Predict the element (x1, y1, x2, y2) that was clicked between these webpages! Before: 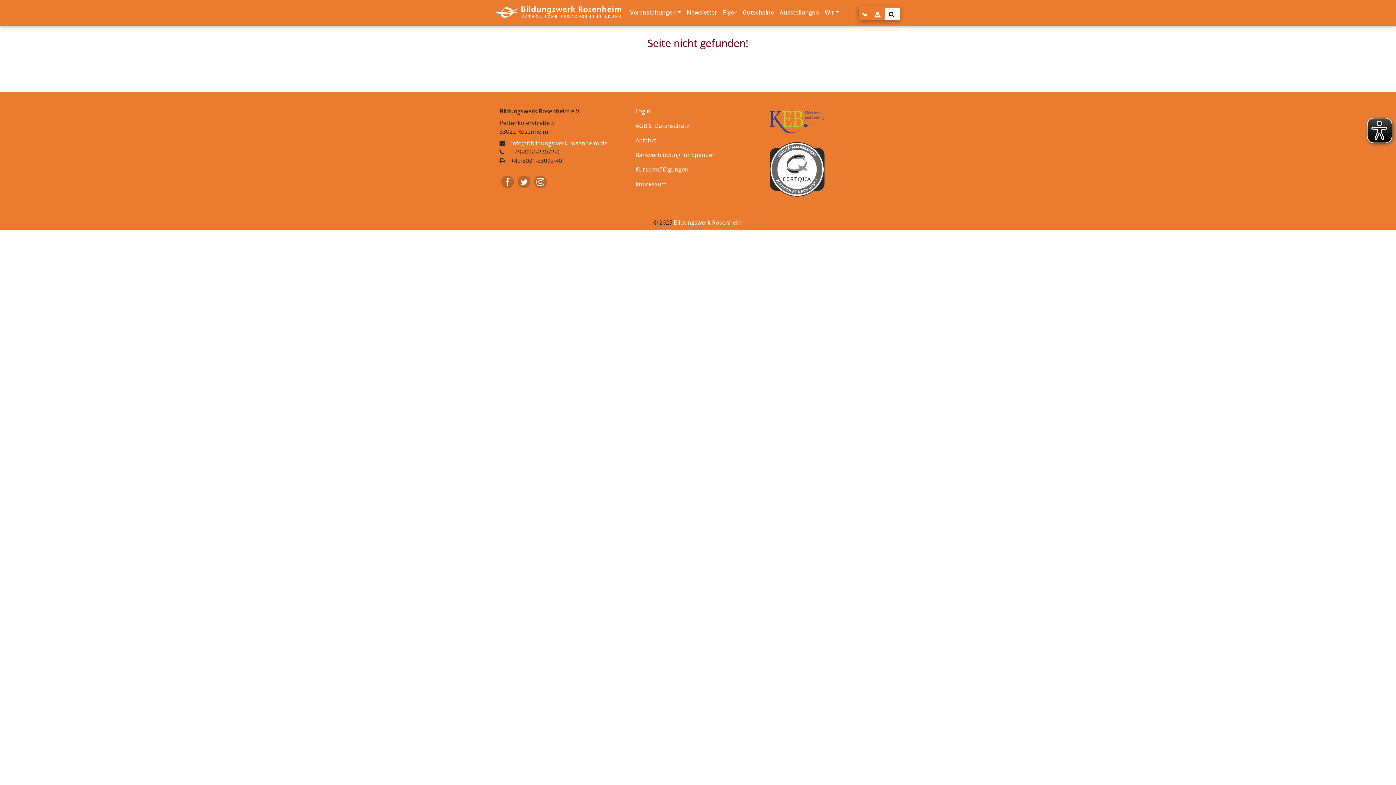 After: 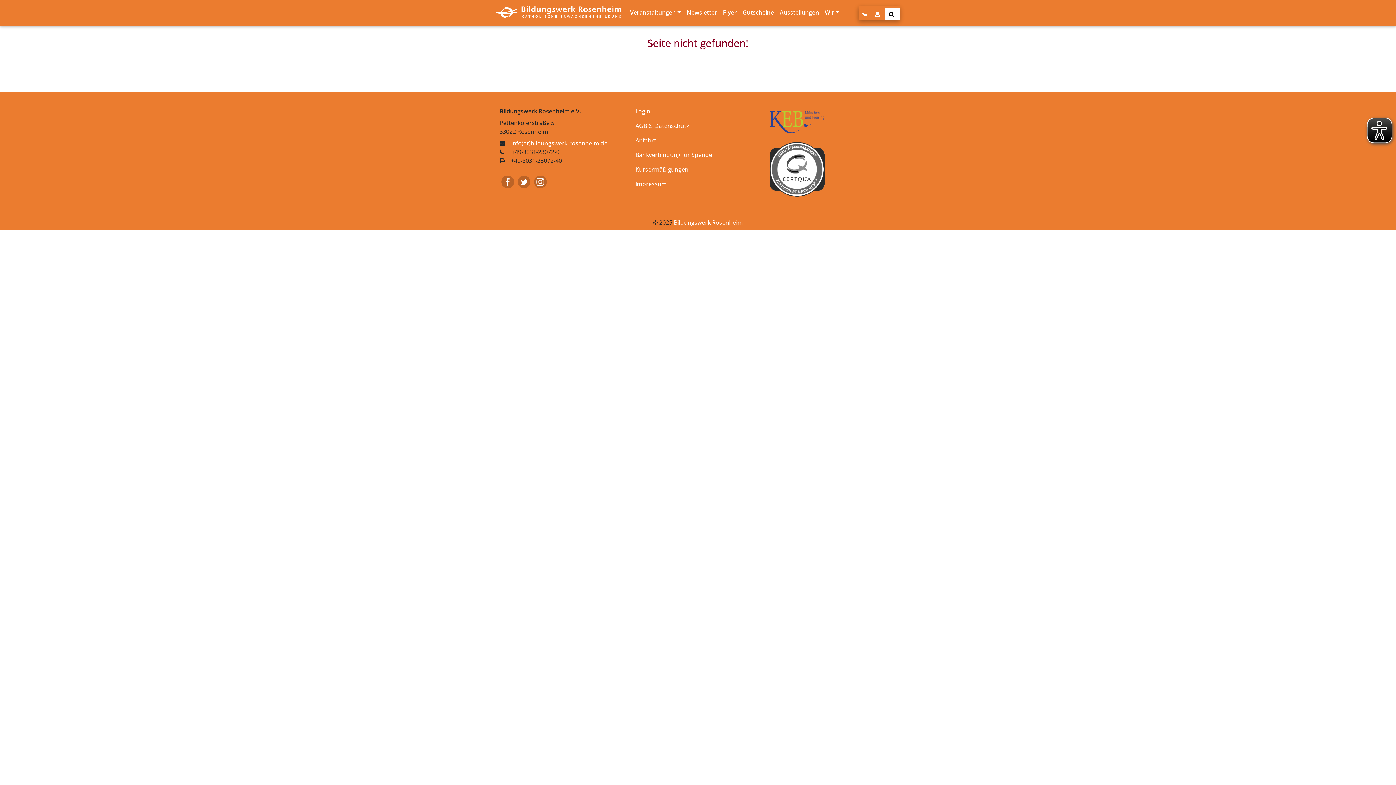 Action: bbox: (501, 175, 514, 188)